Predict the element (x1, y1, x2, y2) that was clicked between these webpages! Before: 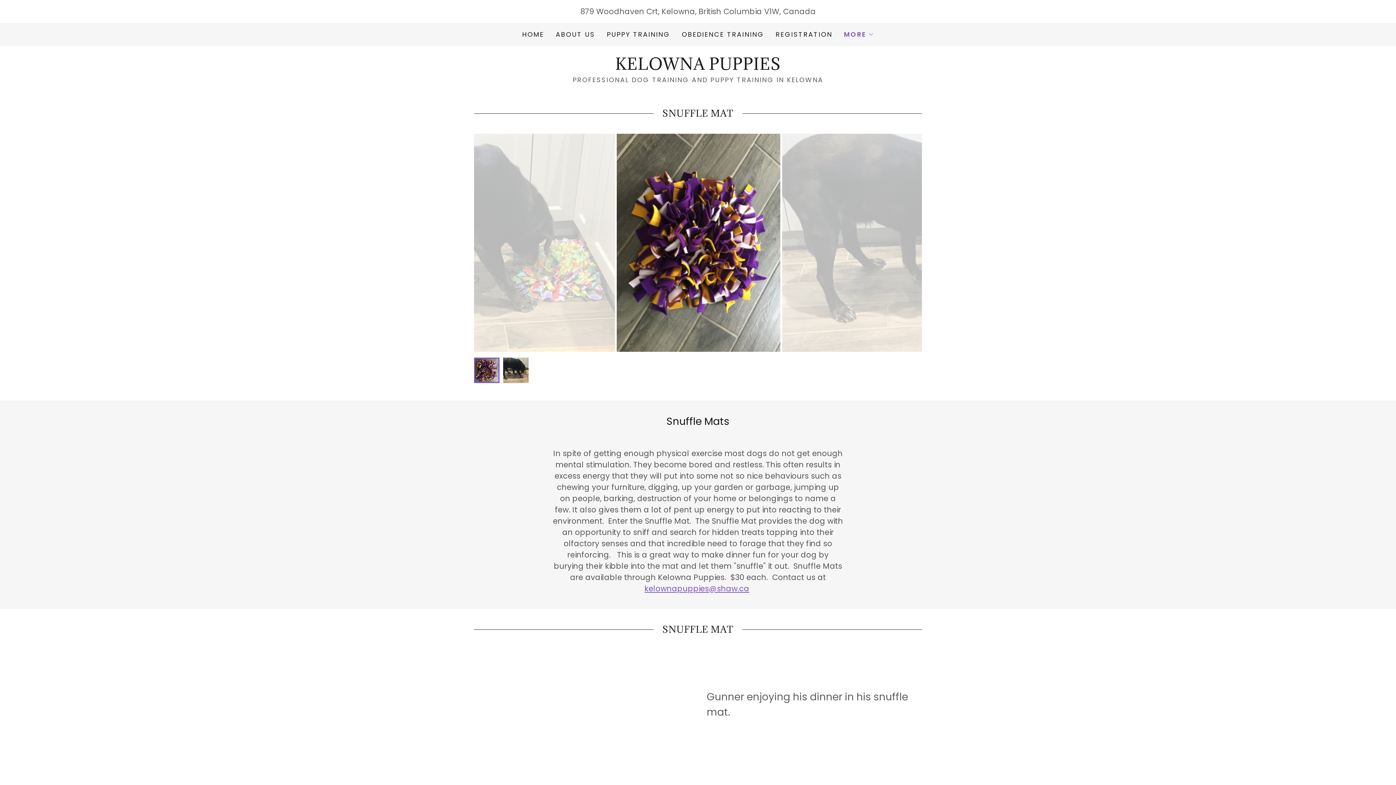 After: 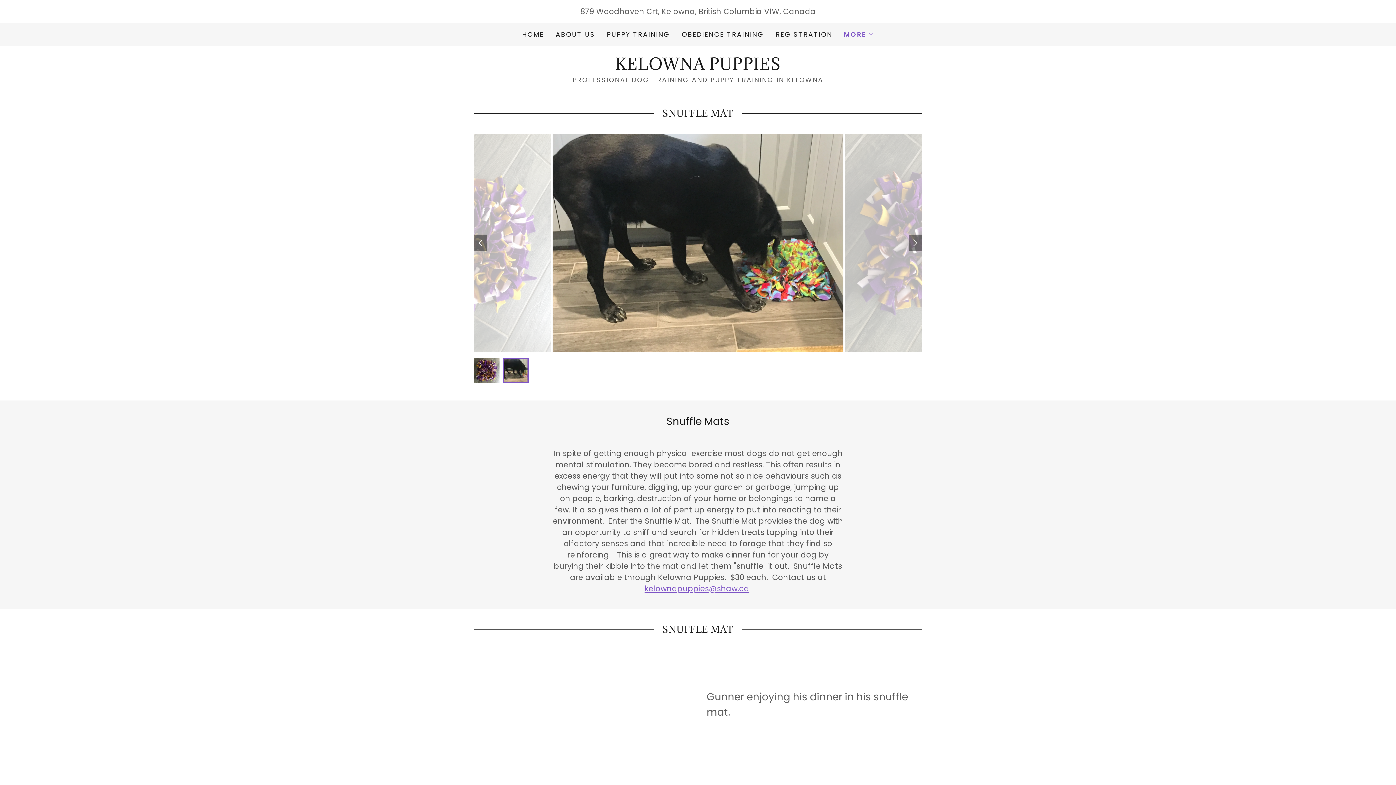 Action: bbox: (909, 234, 922, 251)